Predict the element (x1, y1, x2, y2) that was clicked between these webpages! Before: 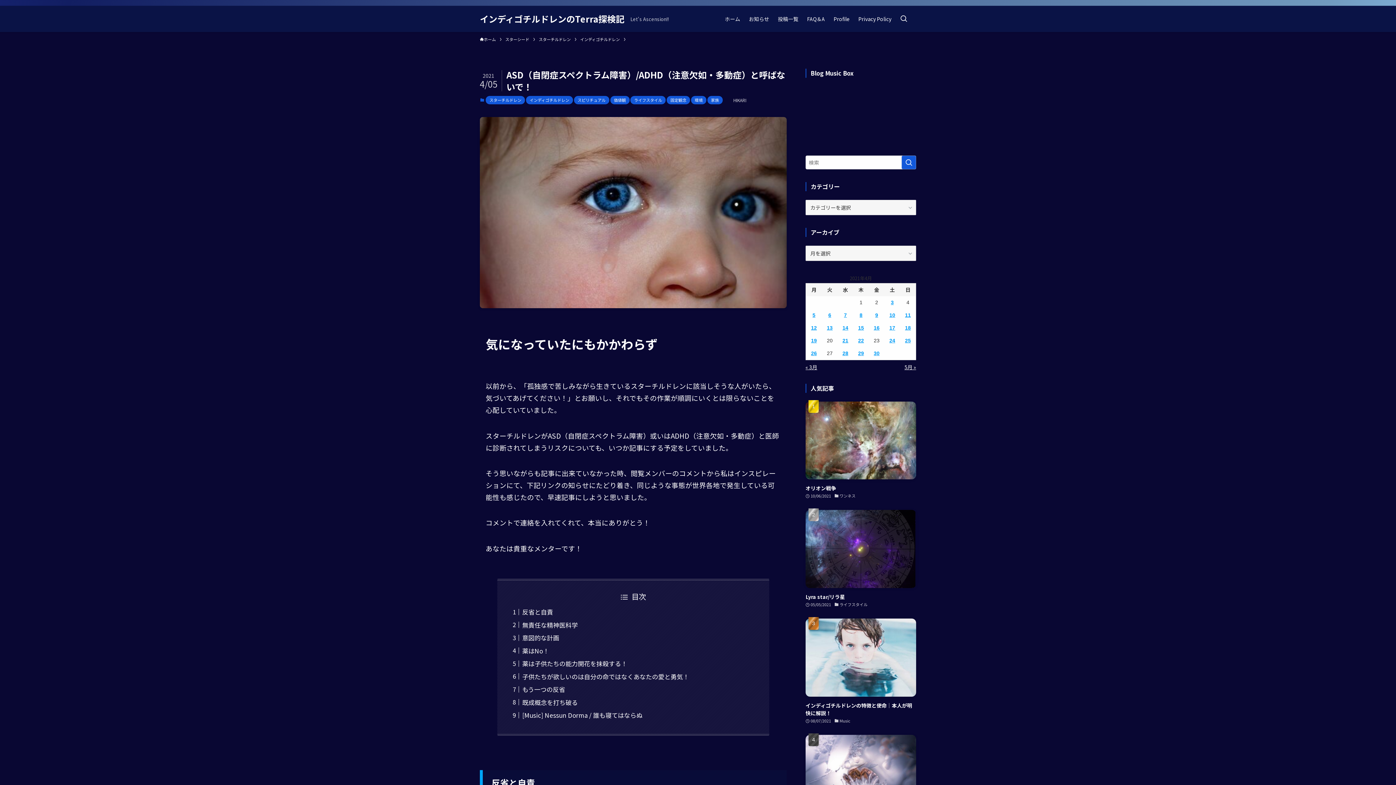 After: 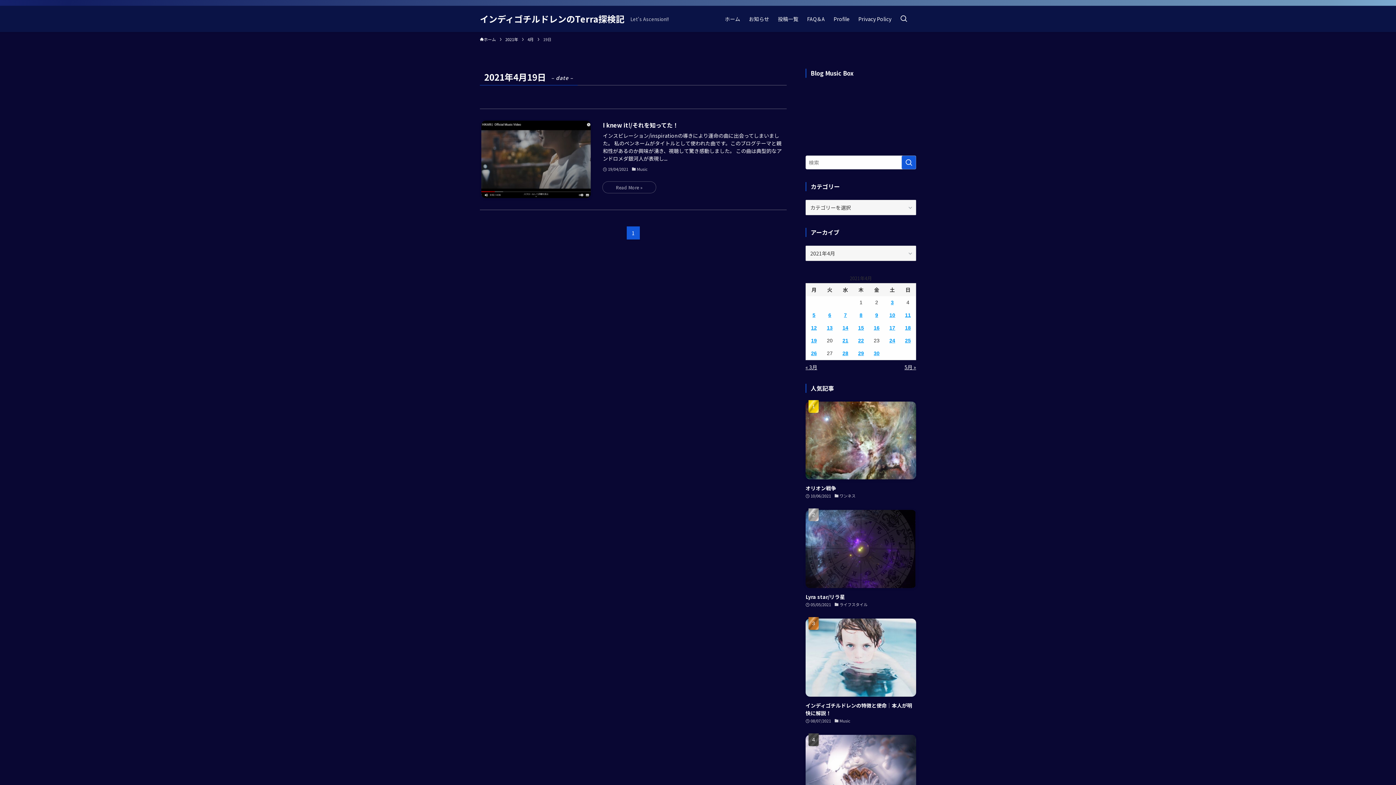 Action: bbox: (806, 334, 822, 347) label: 2021年4月19日 に投稿を公開